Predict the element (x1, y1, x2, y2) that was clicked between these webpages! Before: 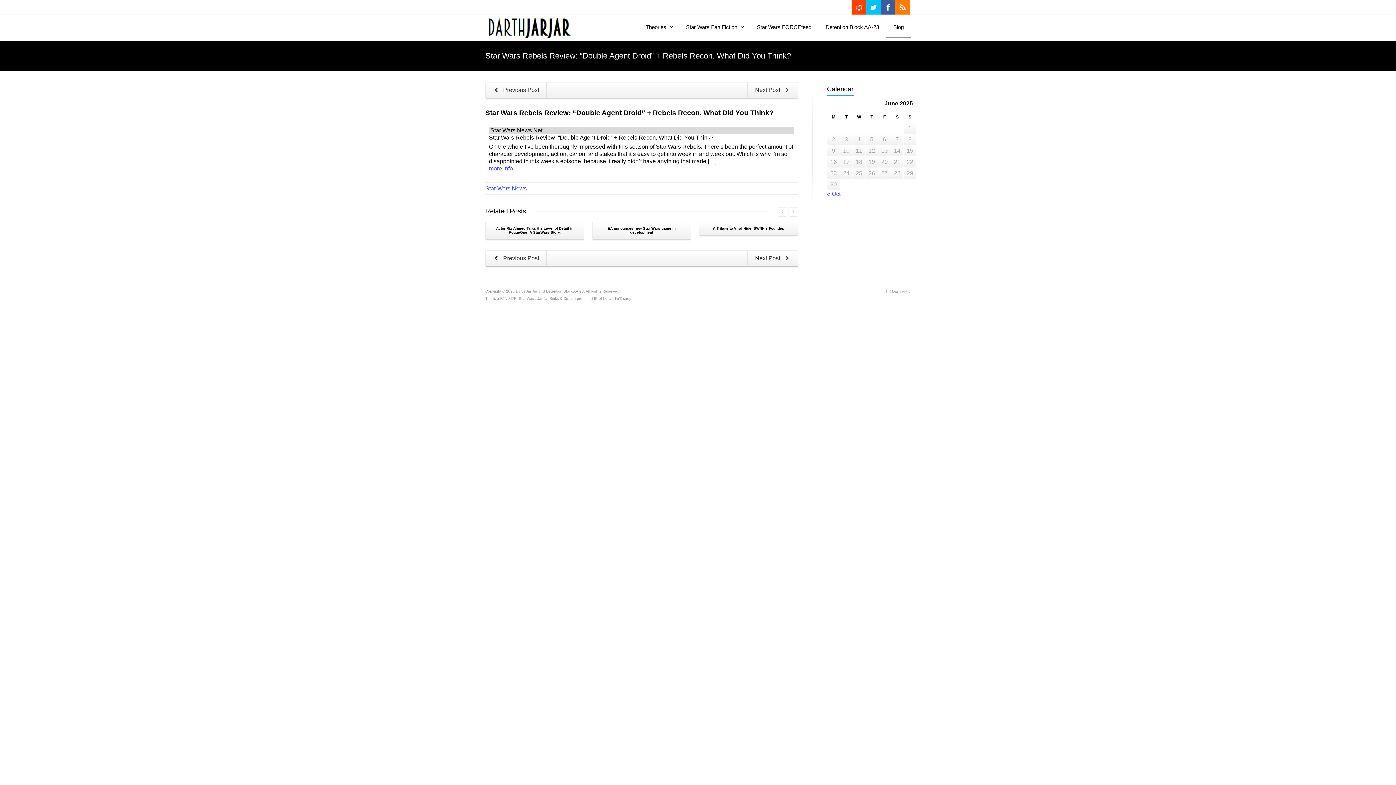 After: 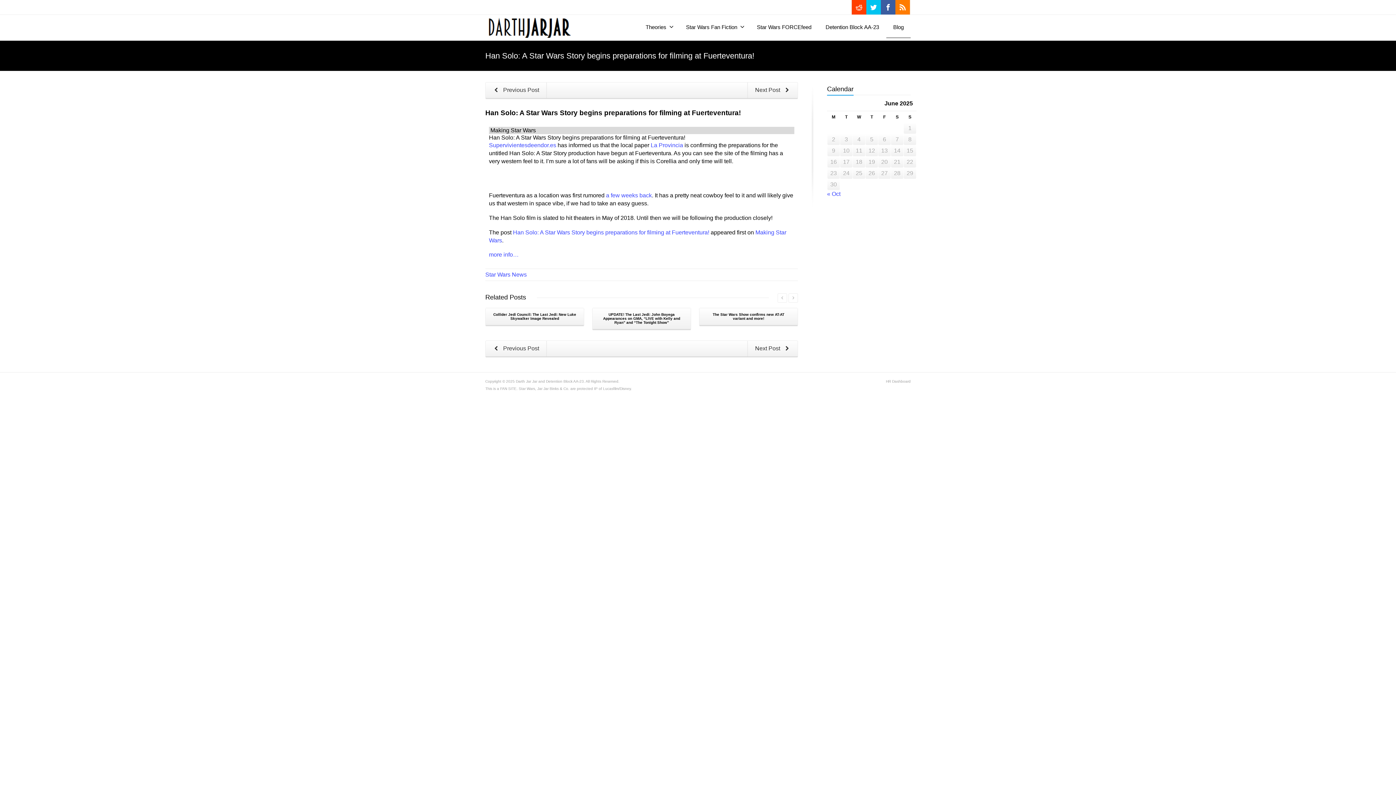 Action: label:  Previous Post bbox: (485, 82, 547, 98)